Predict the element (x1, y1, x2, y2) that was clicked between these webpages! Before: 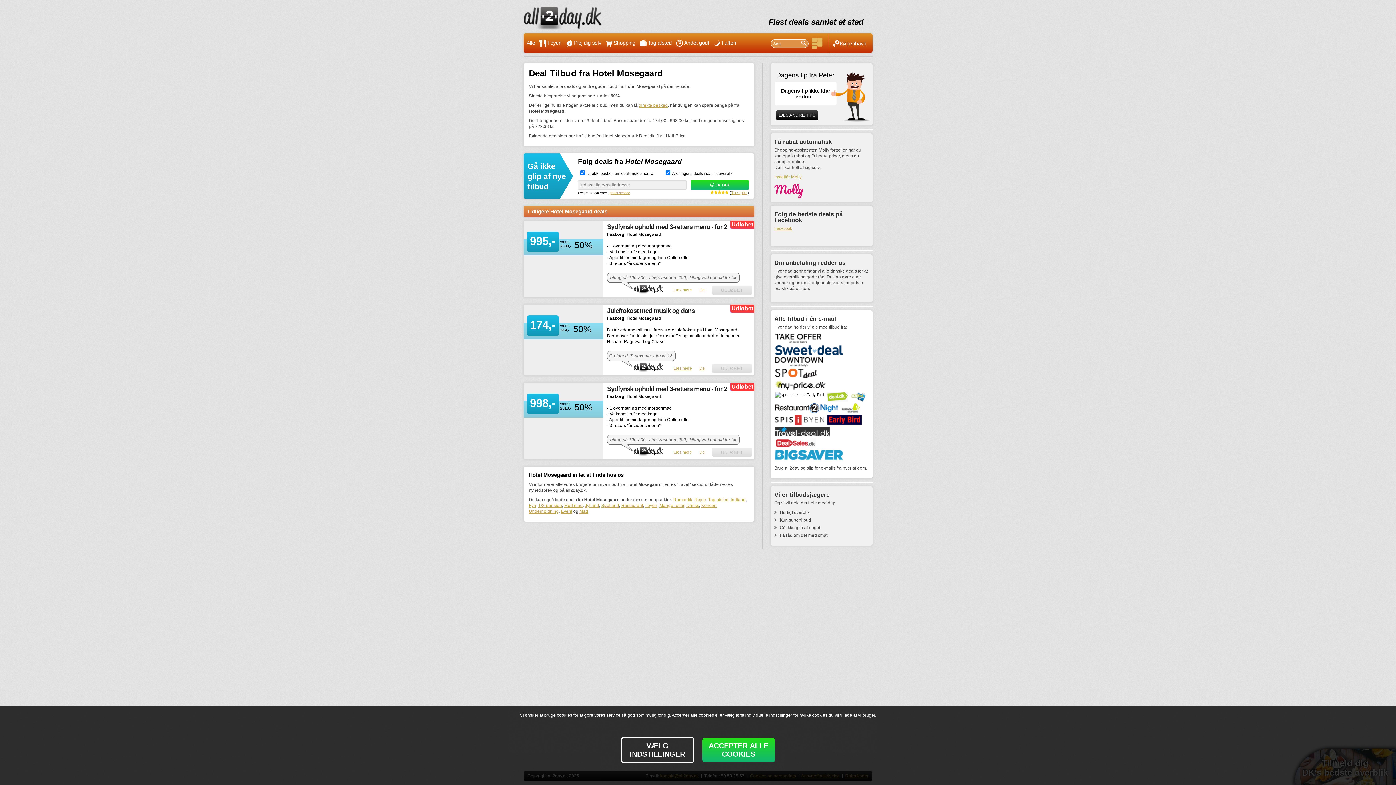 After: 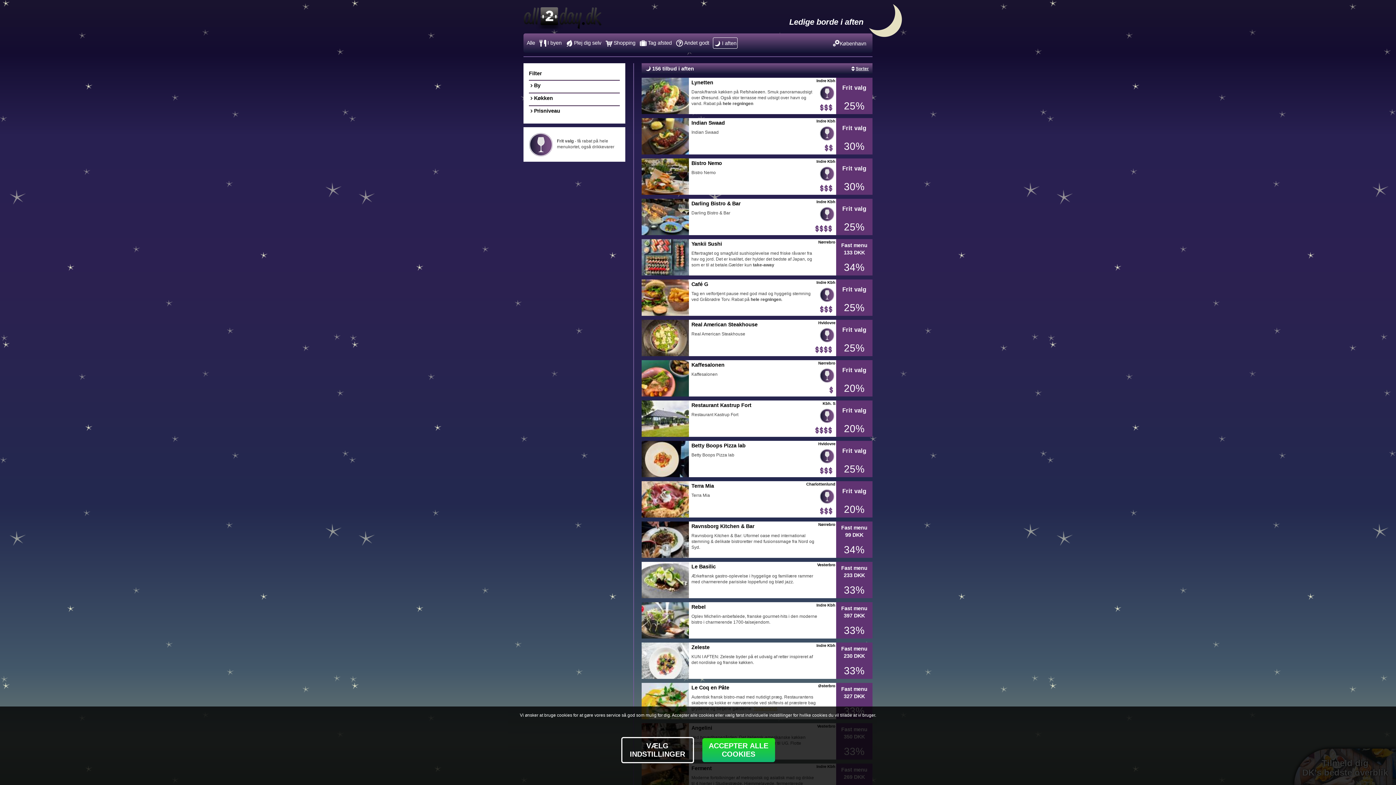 Action: bbox: (713, 37, 737, 48) label: I aften